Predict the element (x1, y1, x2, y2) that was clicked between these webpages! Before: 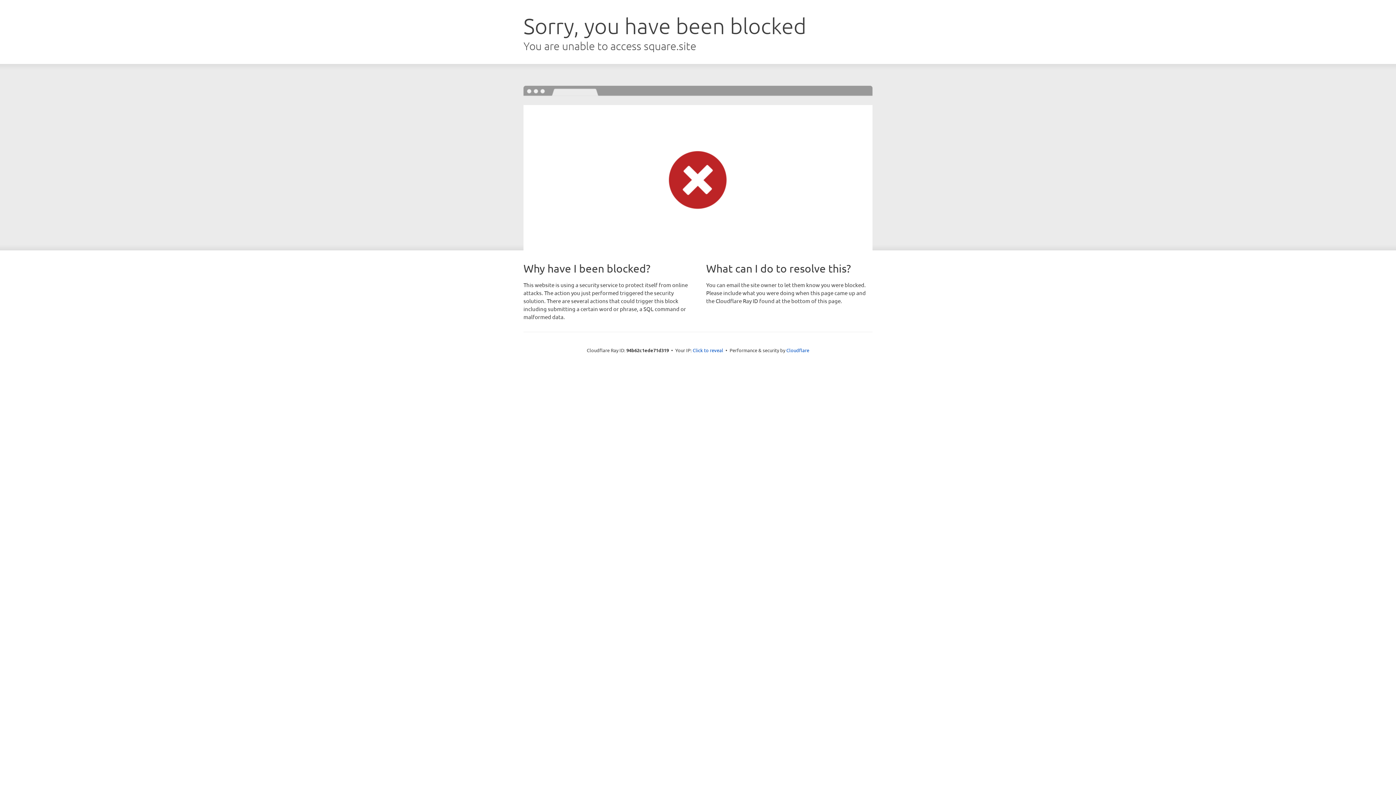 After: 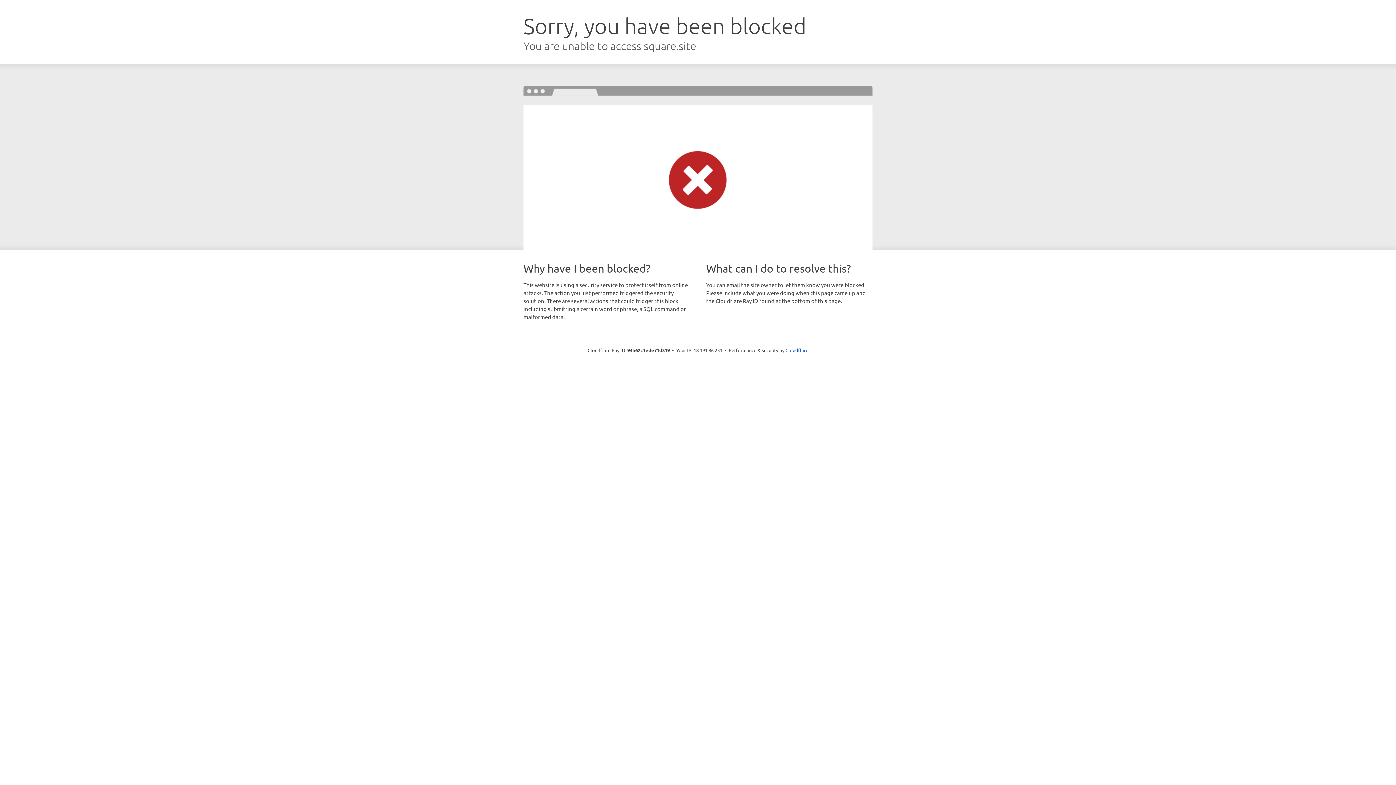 Action: label: Click to reveal bbox: (692, 346, 723, 353)